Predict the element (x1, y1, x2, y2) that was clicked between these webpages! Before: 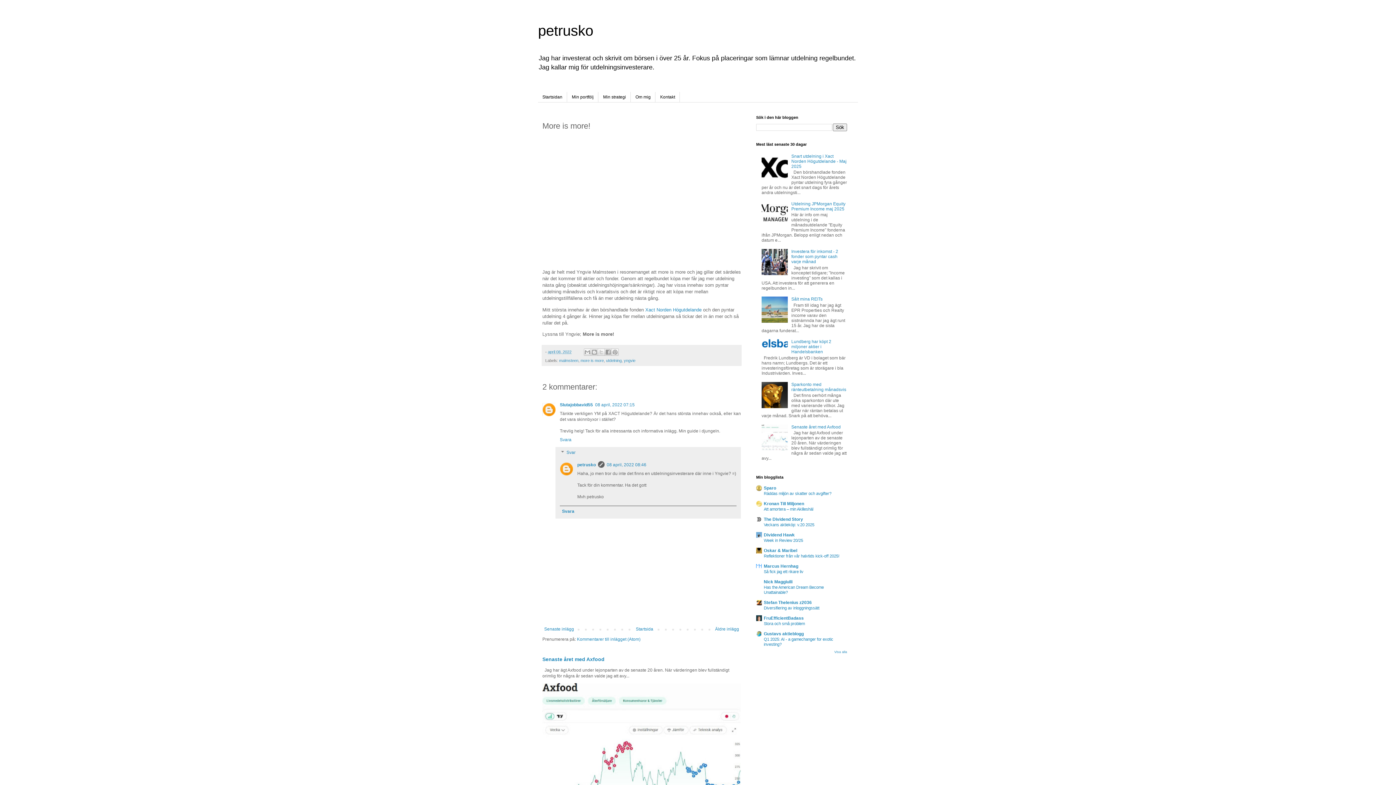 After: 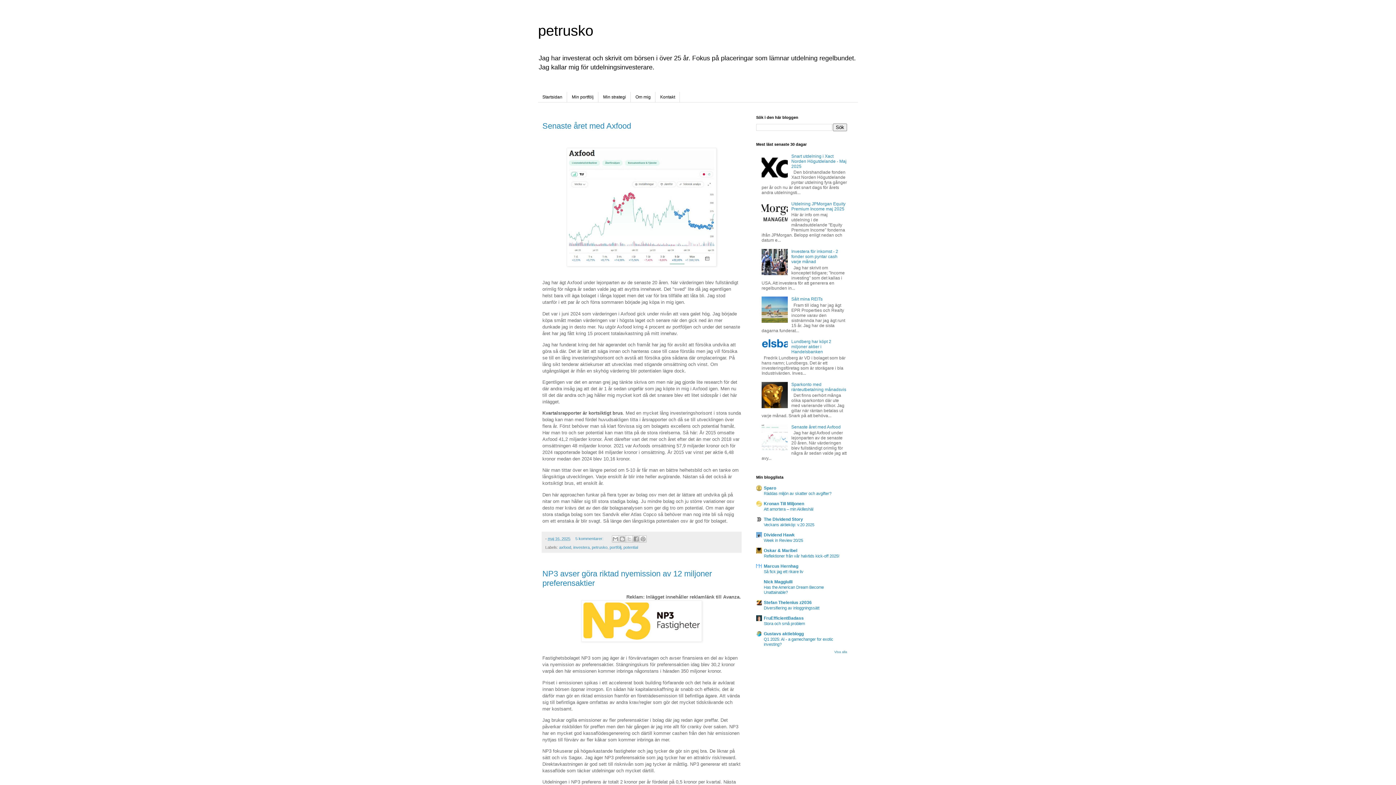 Action: label: Startsidan bbox: (538, 92, 567, 102)